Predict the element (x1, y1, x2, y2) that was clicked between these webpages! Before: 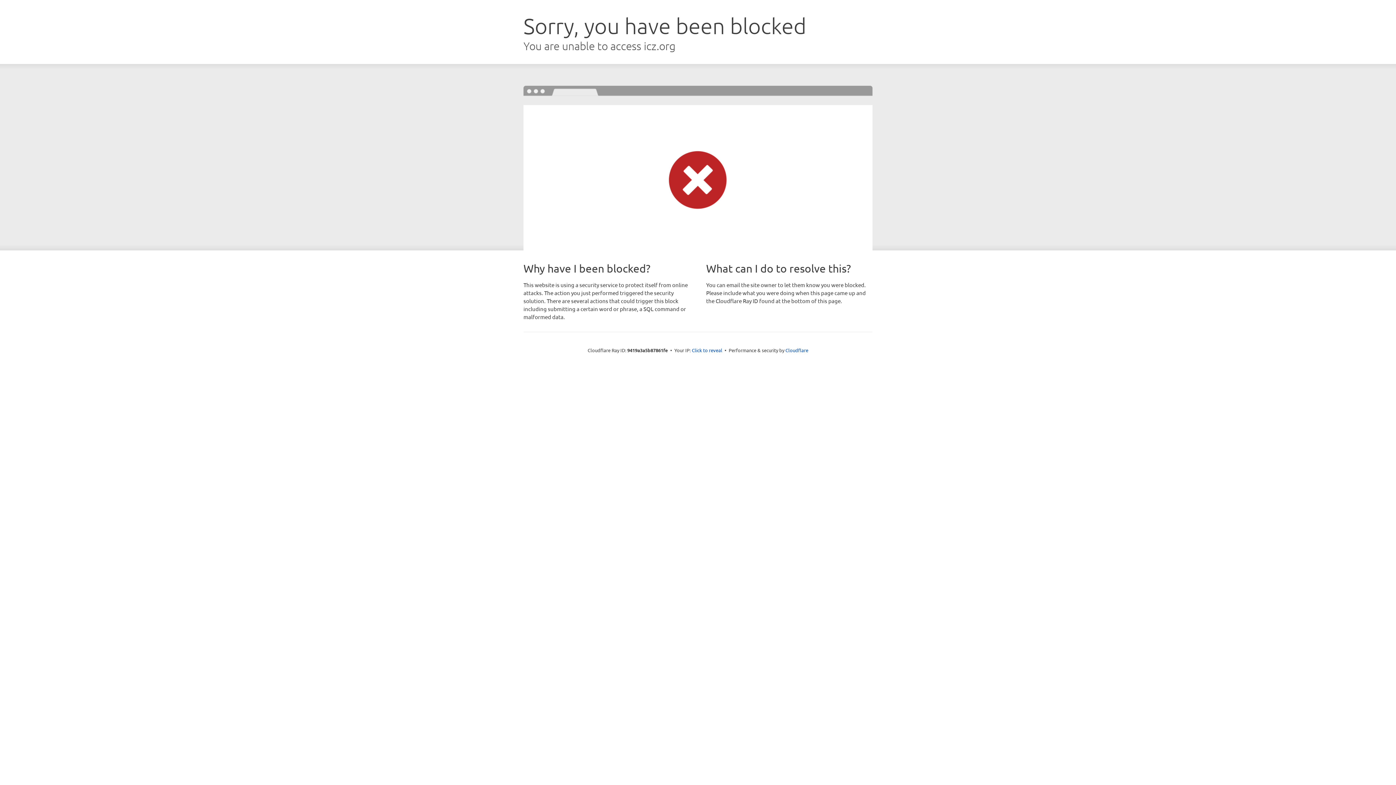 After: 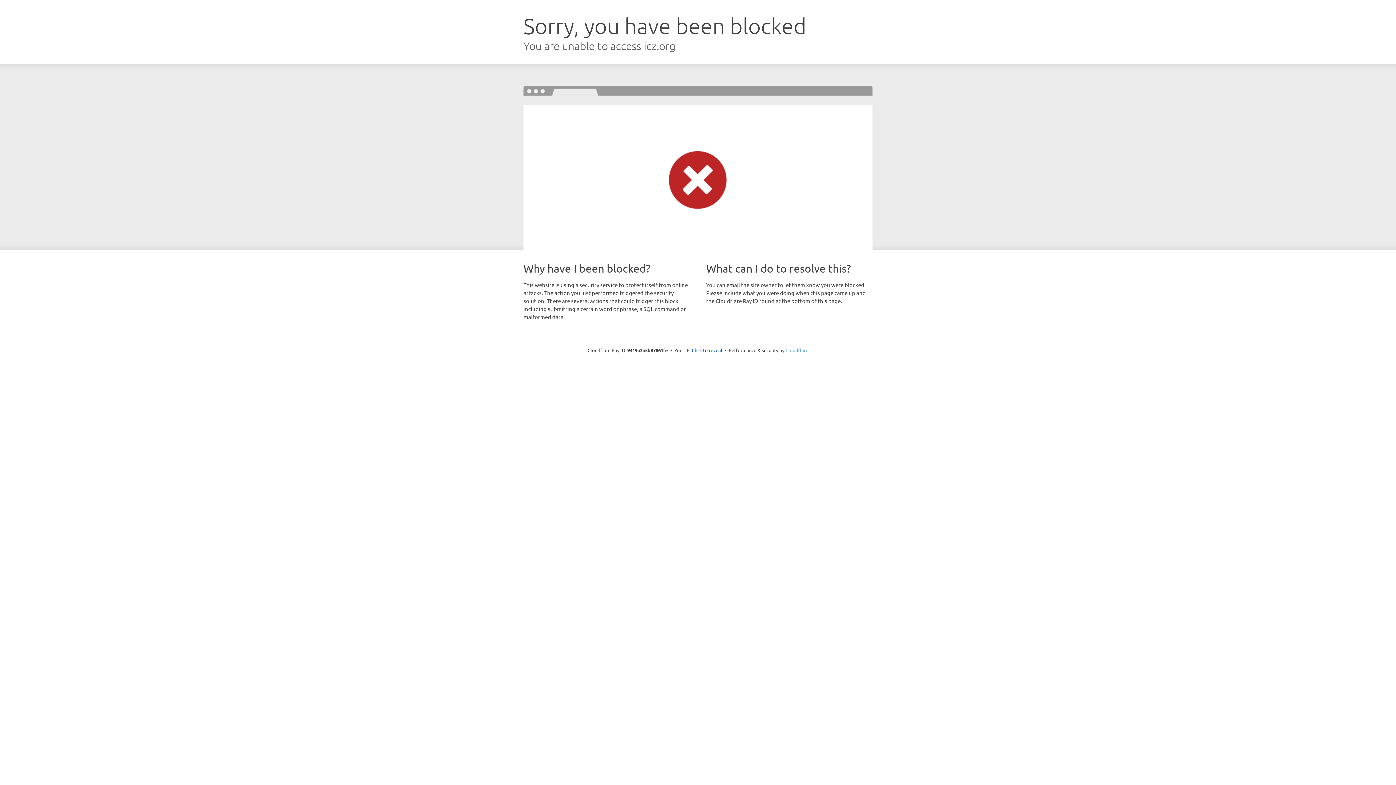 Action: bbox: (785, 347, 808, 353) label: Cloudflare